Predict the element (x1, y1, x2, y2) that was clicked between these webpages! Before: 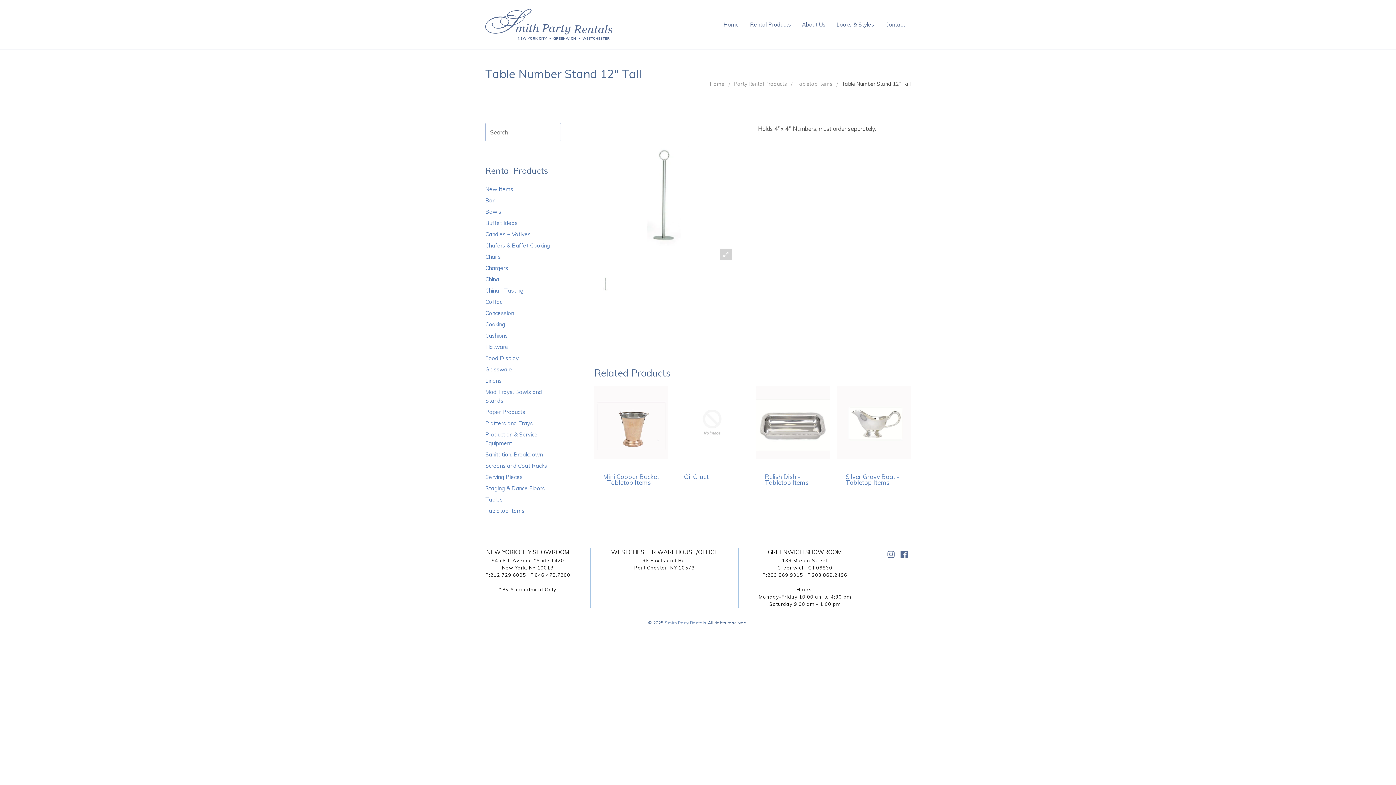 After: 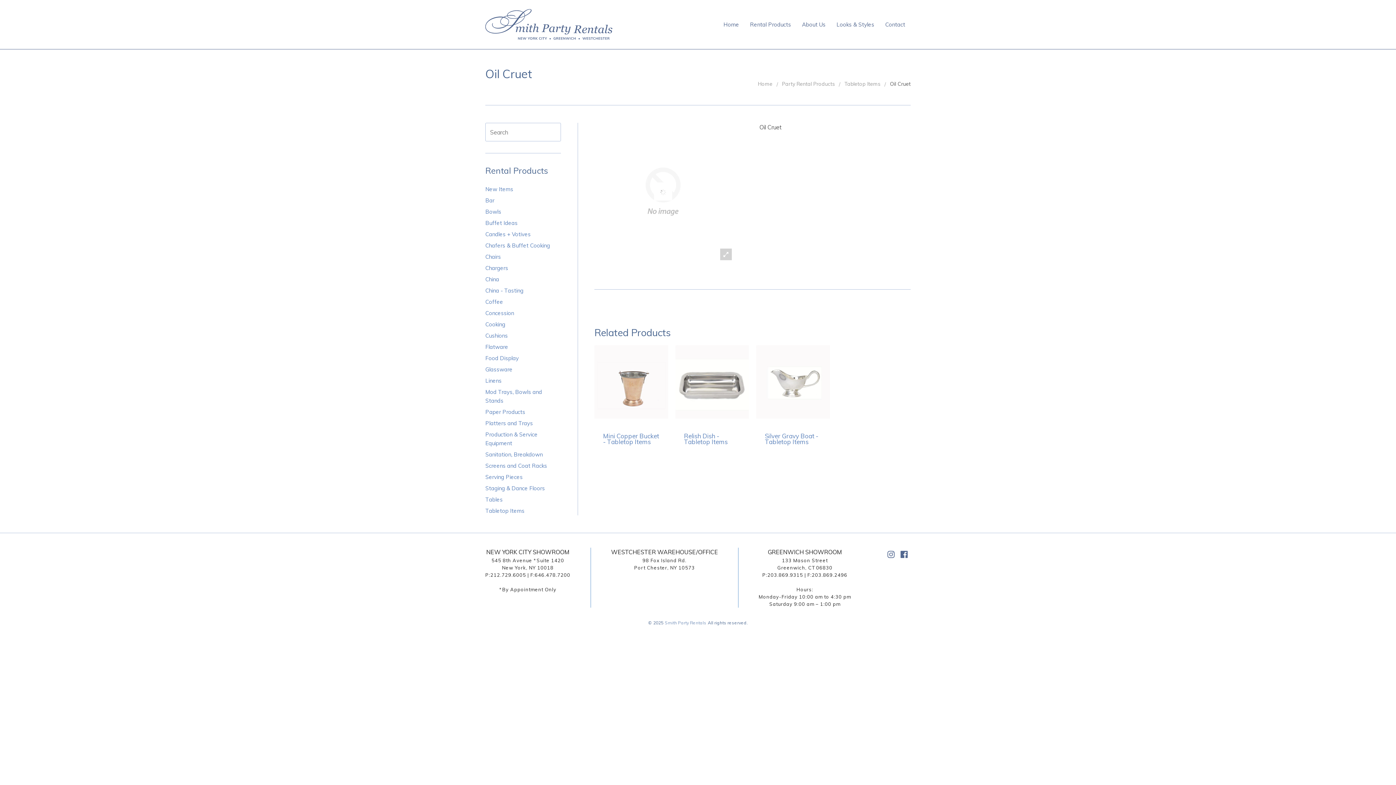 Action: bbox: (675, 418, 749, 425)